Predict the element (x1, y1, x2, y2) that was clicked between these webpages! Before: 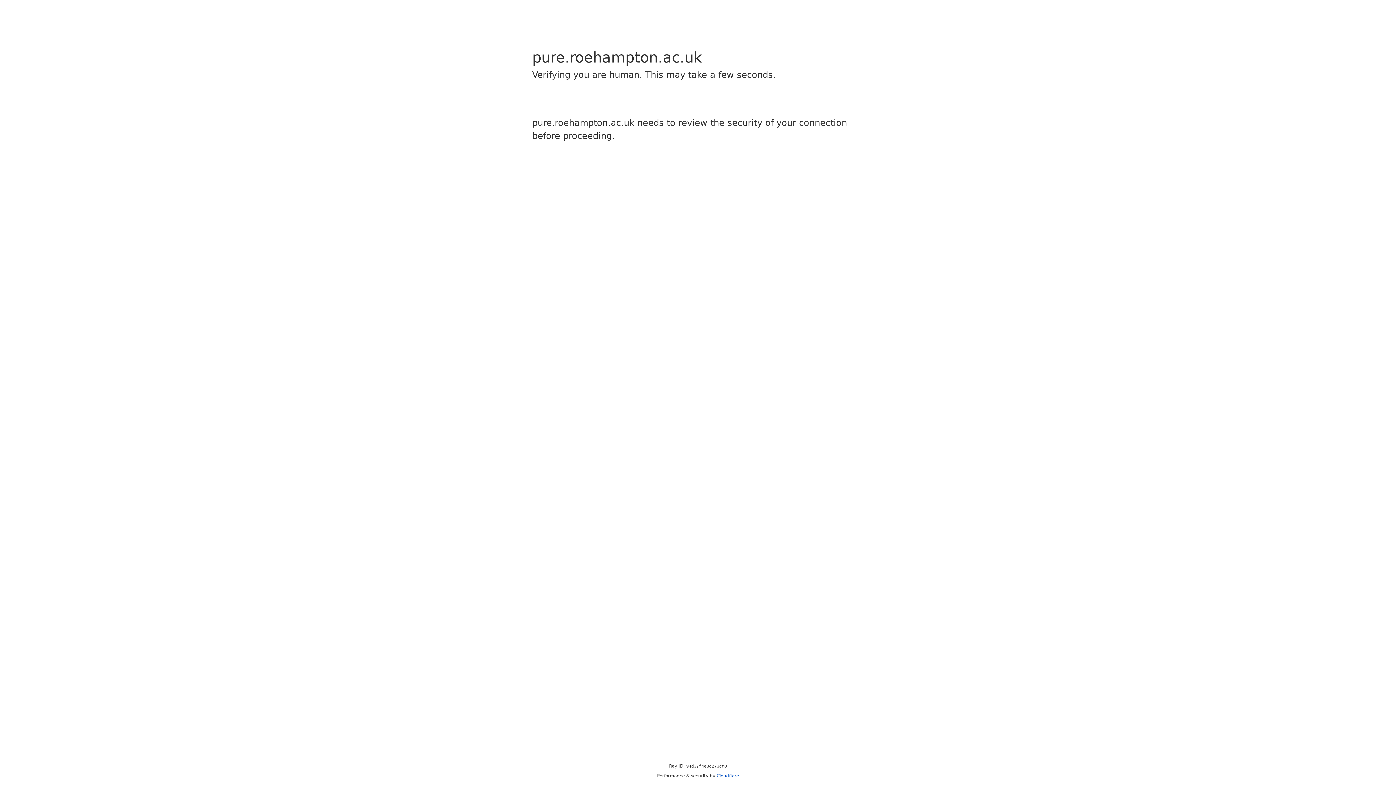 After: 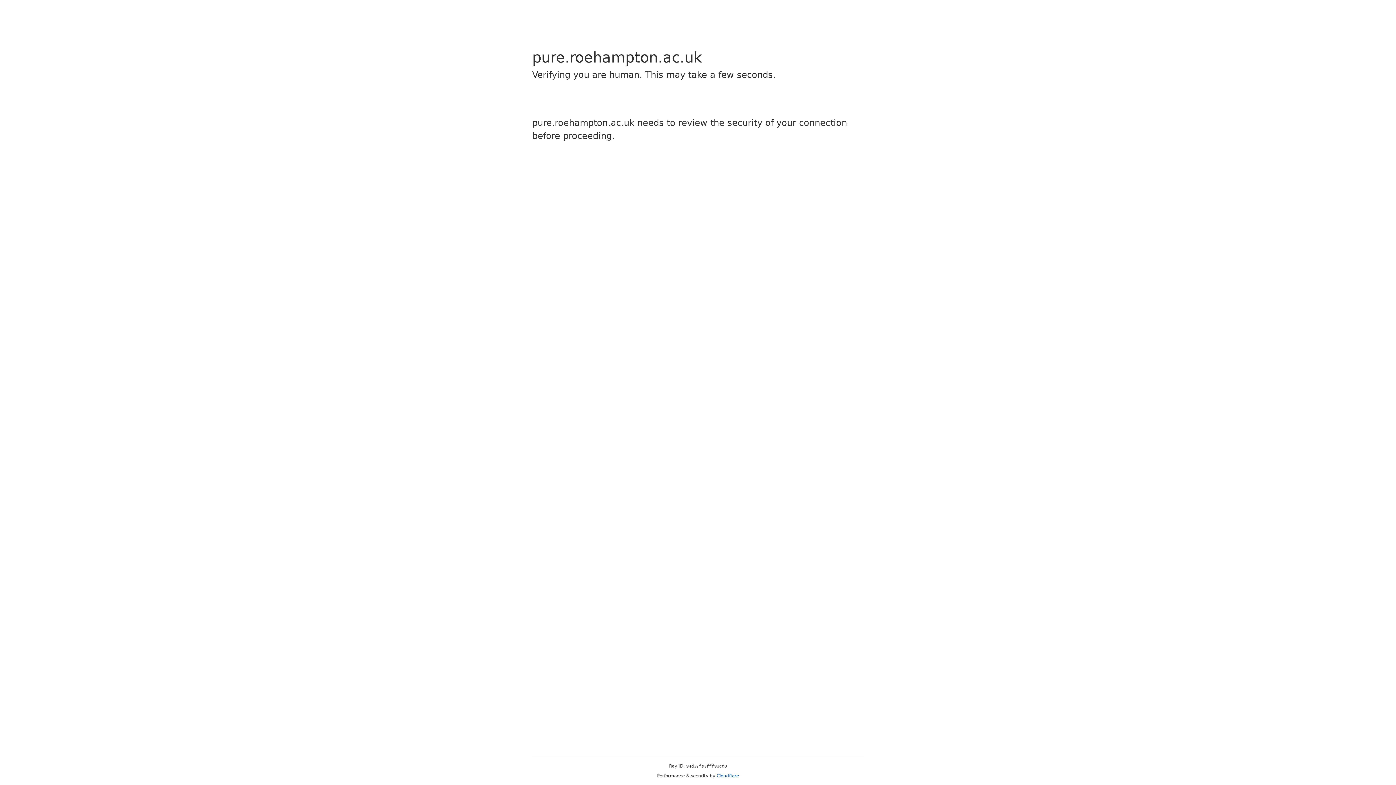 Action: label: Cloudflare bbox: (716, 773, 739, 778)